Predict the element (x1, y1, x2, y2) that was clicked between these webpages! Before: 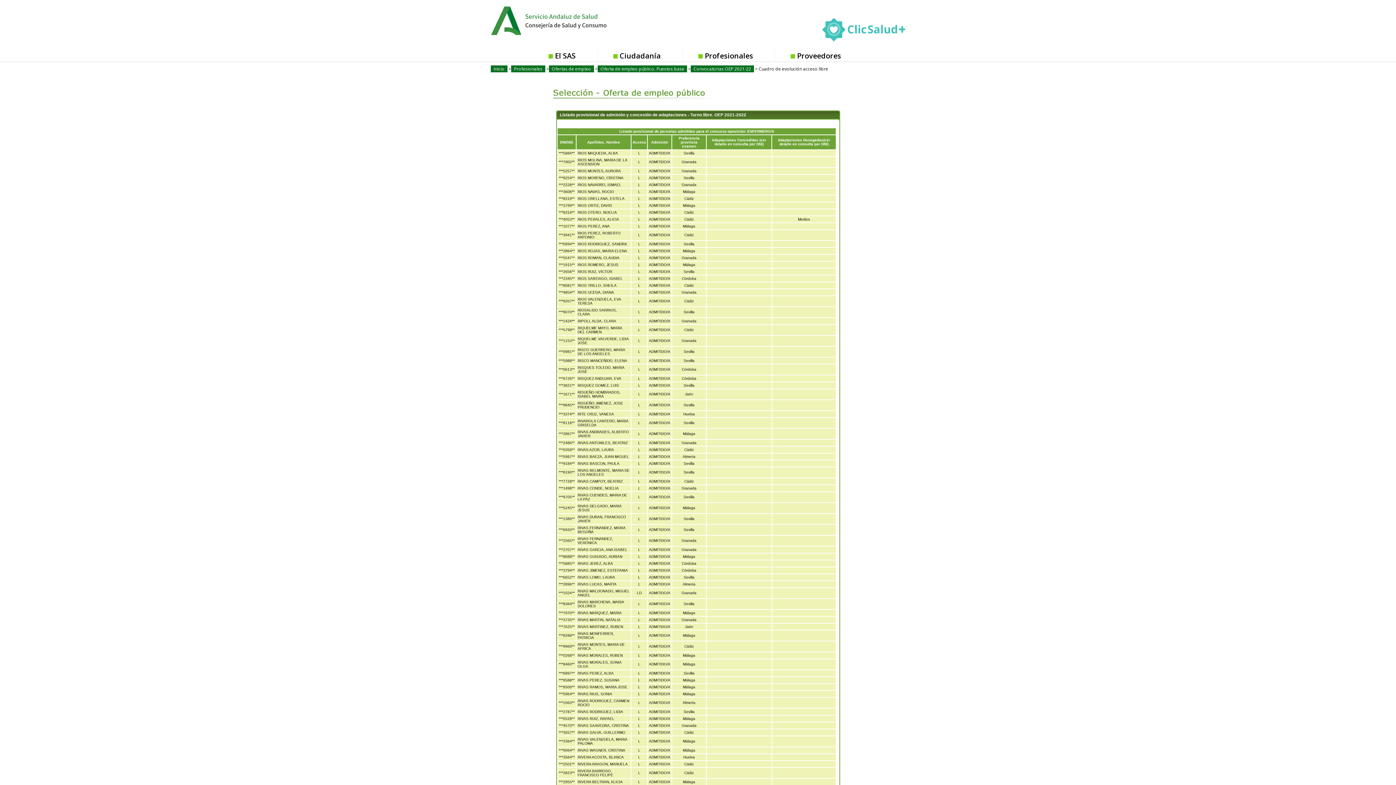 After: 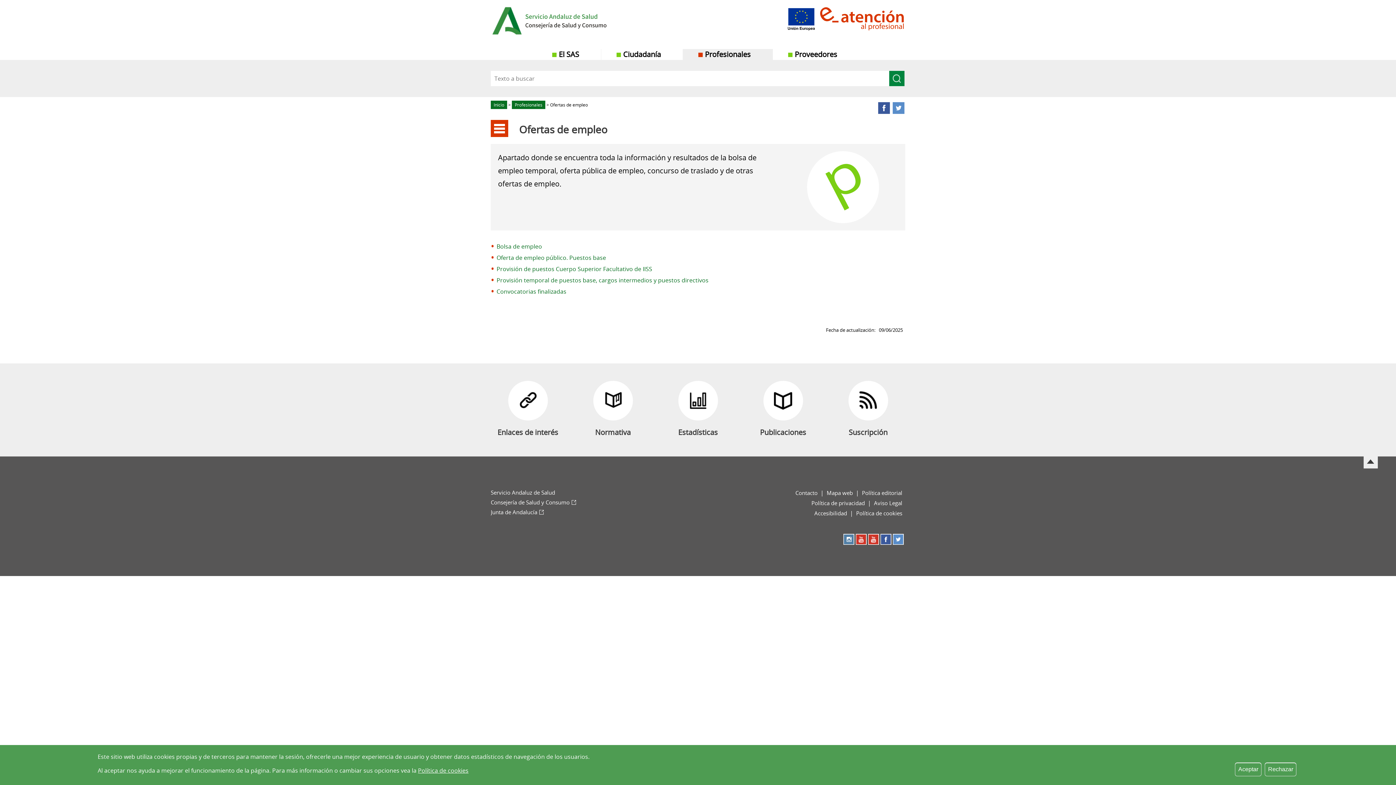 Action: bbox: (549, 65, 594, 72) label: Ofertas de empleo